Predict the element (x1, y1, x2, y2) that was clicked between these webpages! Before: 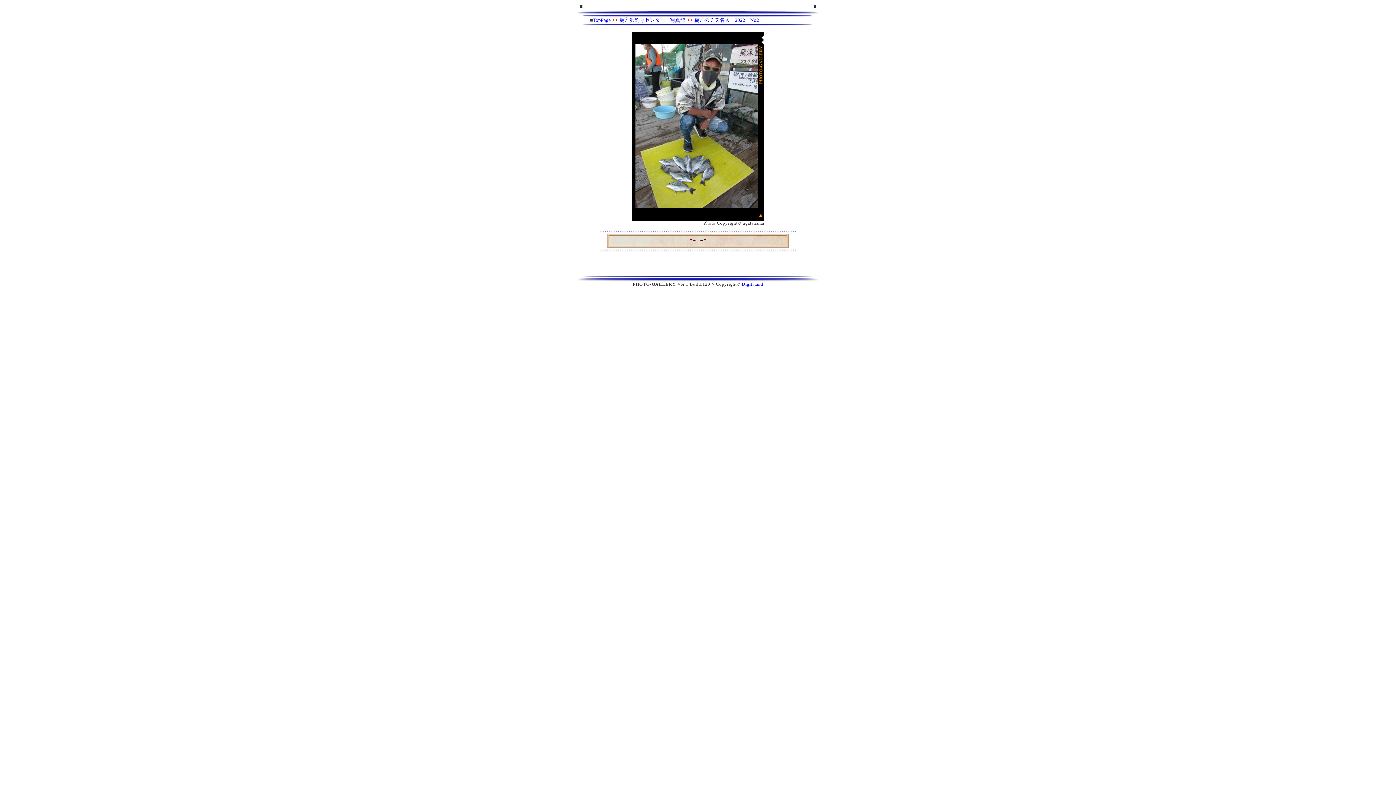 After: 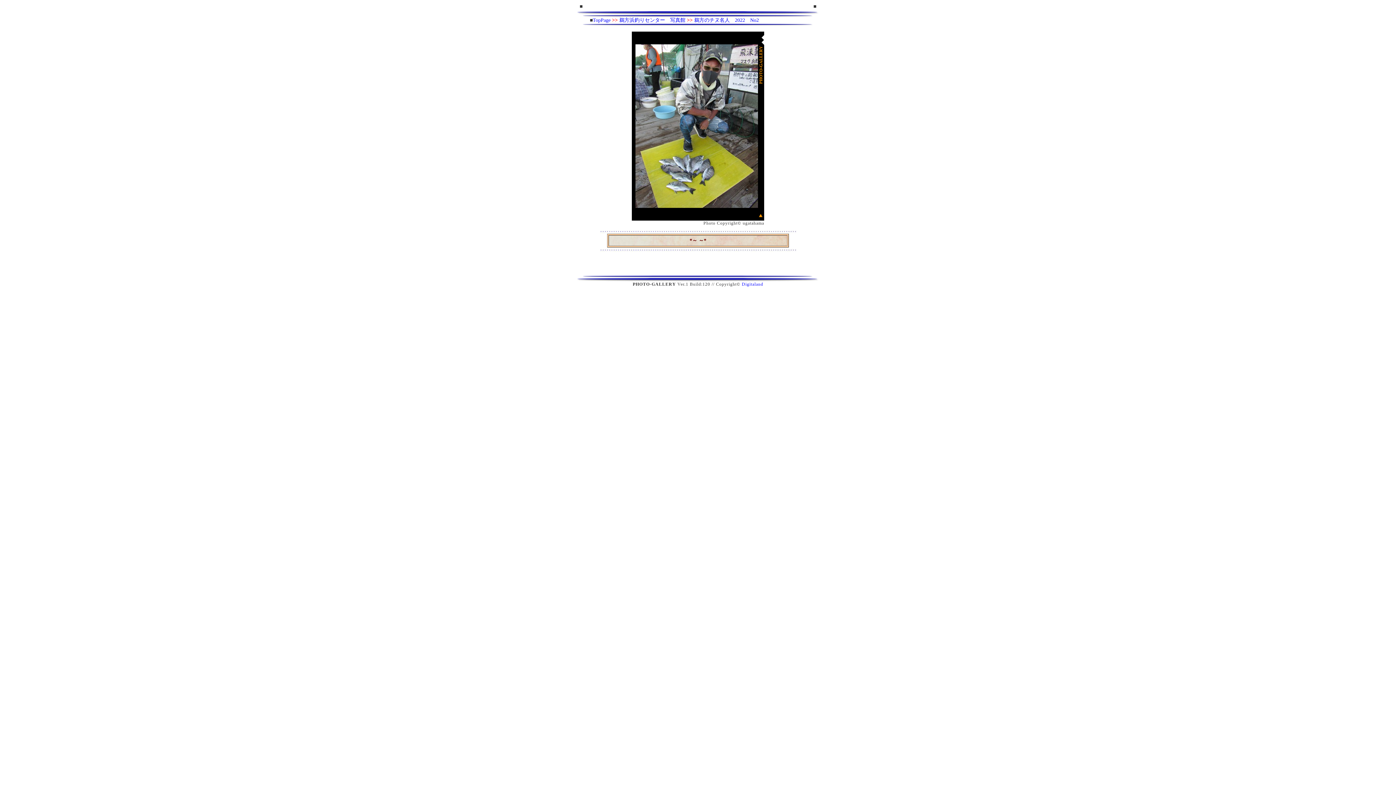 Action: label: TopPage bbox: (592, 17, 610, 22)